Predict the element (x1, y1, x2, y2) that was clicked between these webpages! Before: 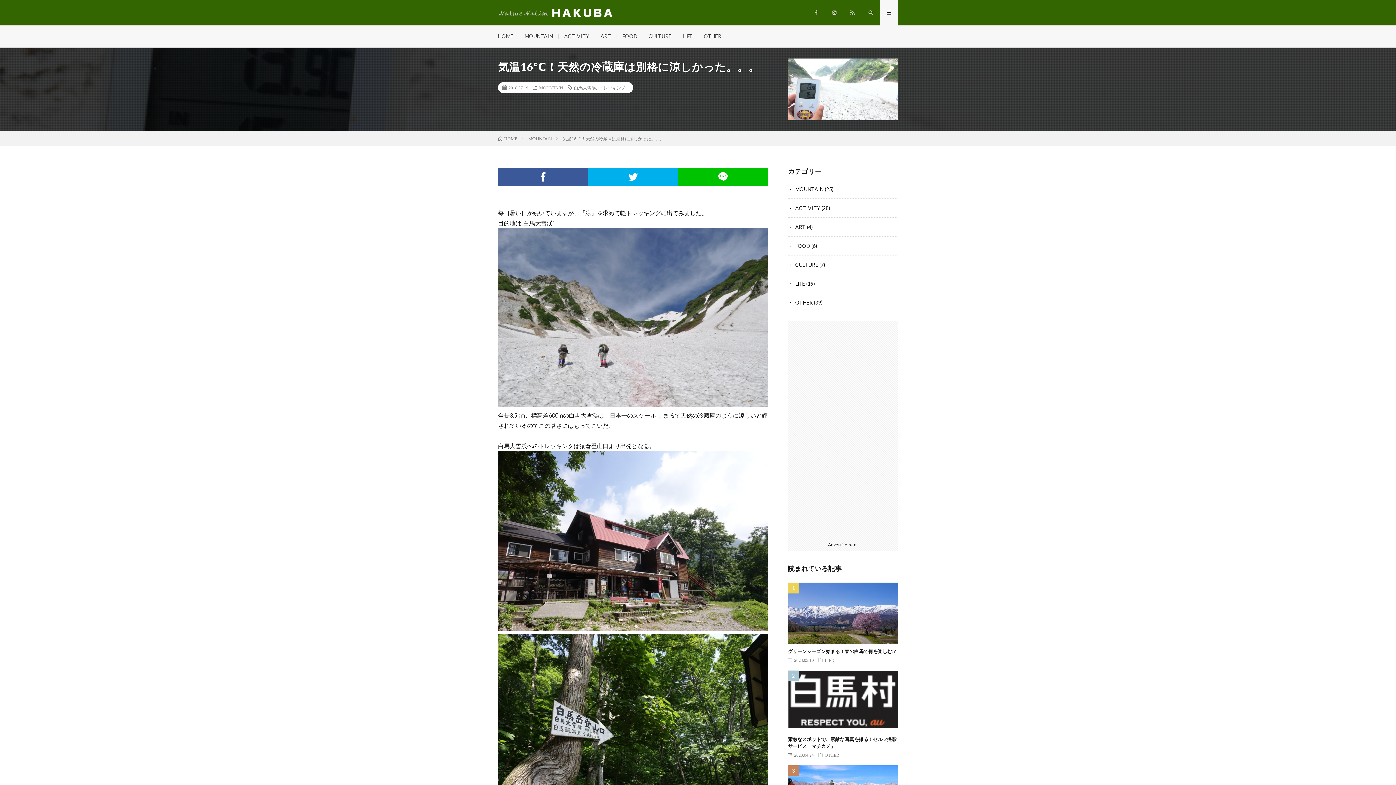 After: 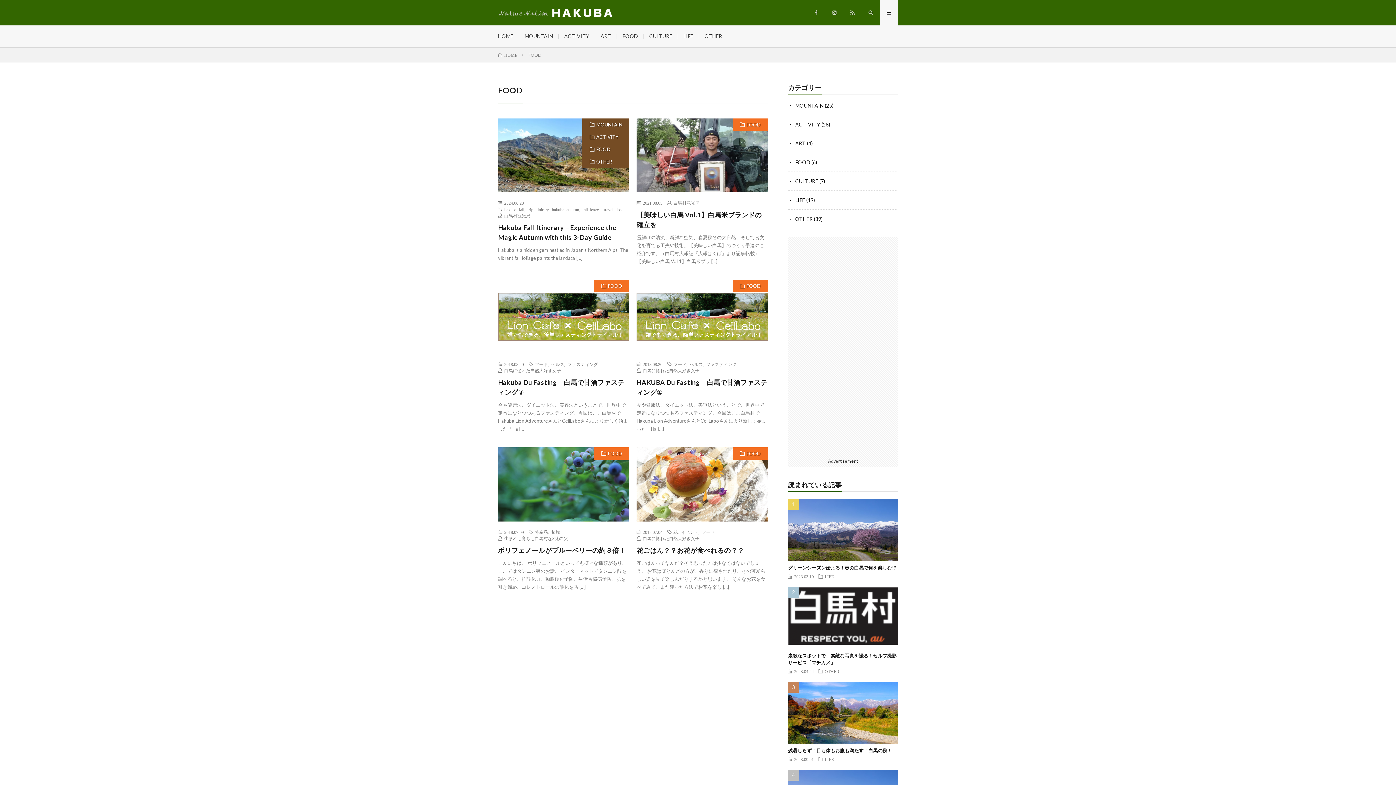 Action: label: FOOD bbox: (622, 33, 637, 39)